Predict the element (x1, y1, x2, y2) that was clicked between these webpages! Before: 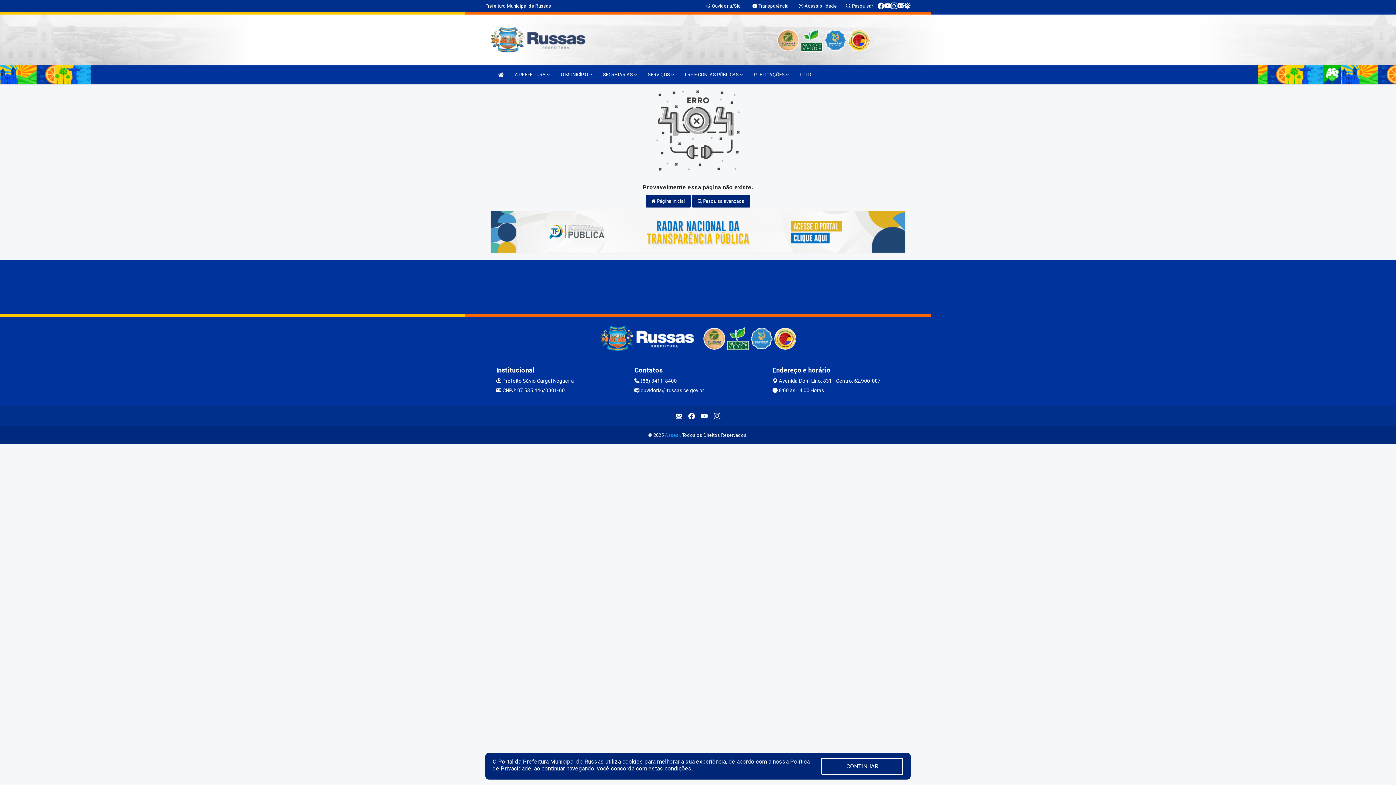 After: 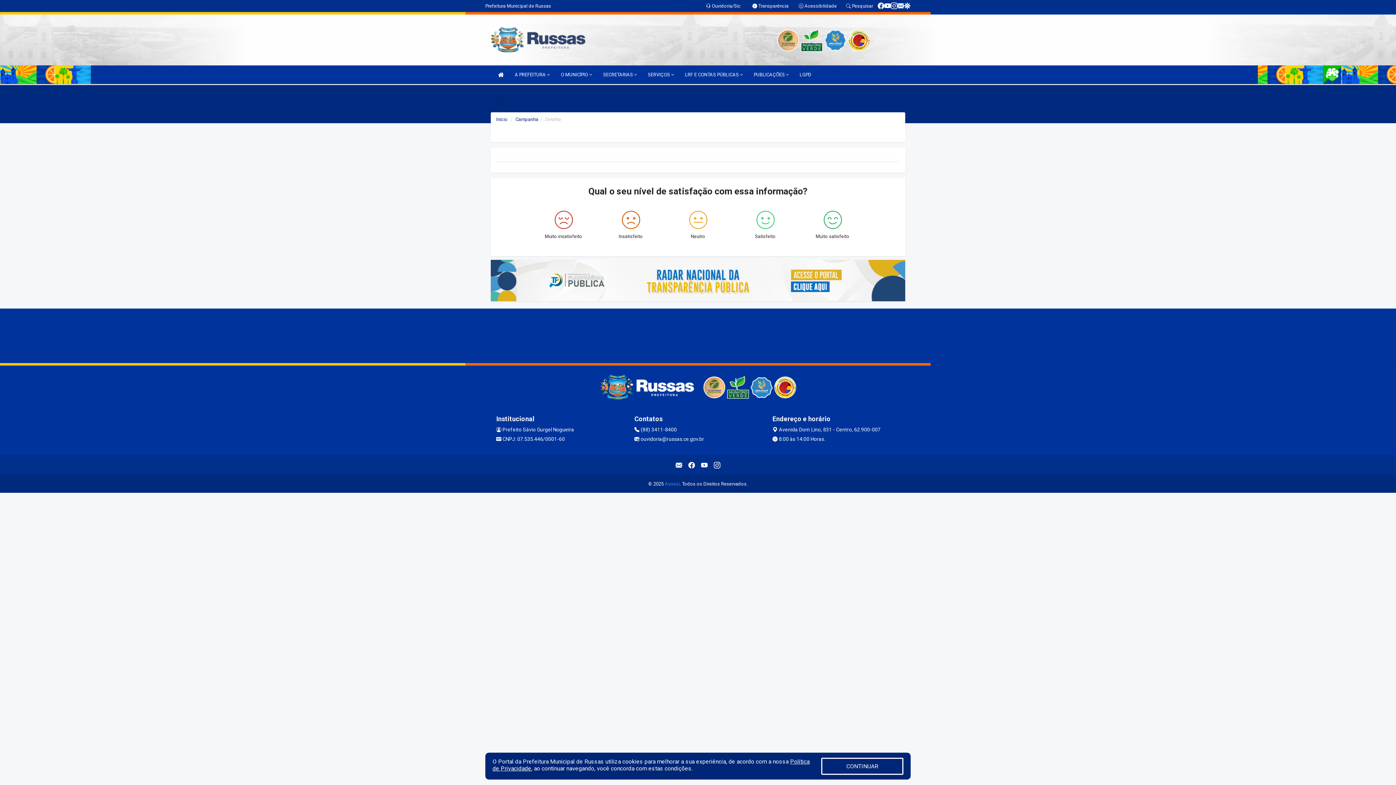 Action: bbox: (904, 2, 910, 9)